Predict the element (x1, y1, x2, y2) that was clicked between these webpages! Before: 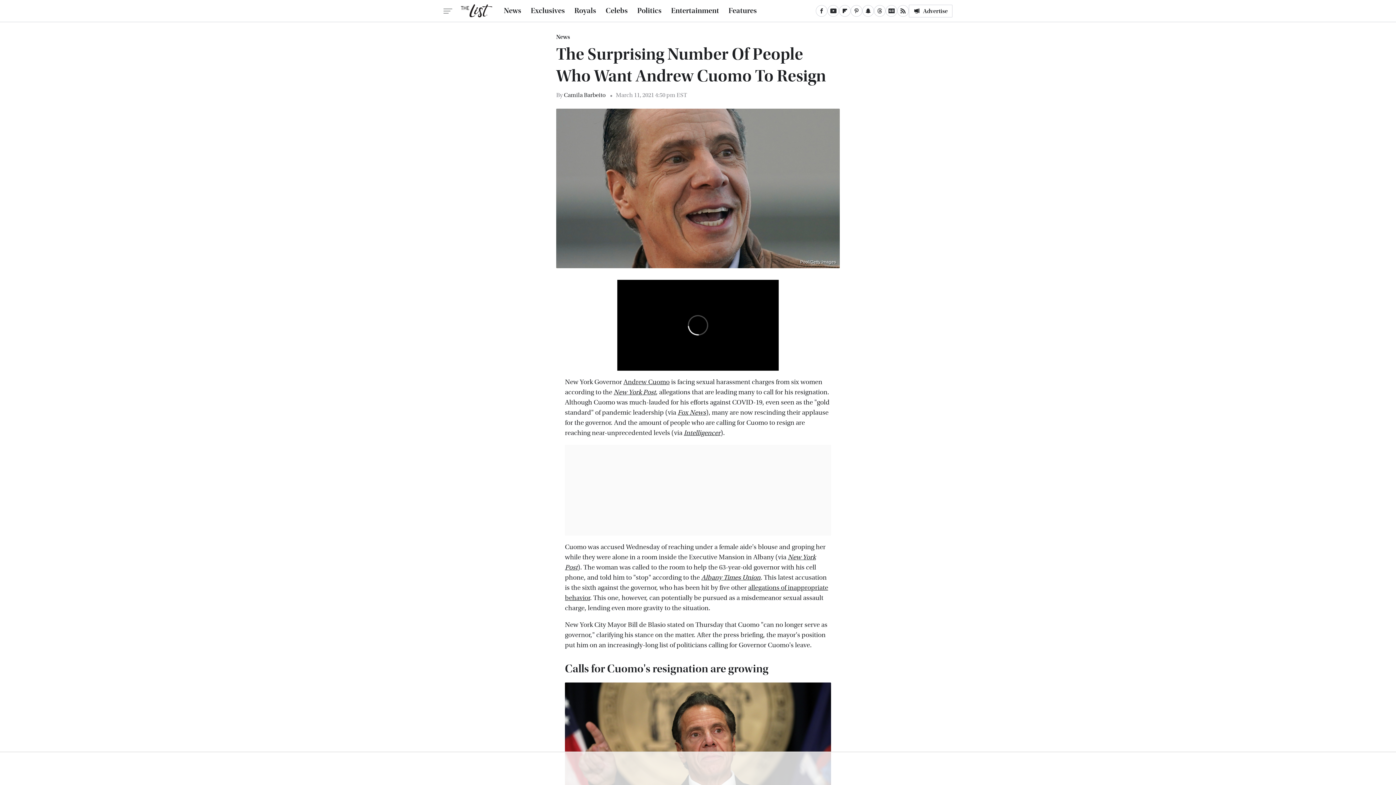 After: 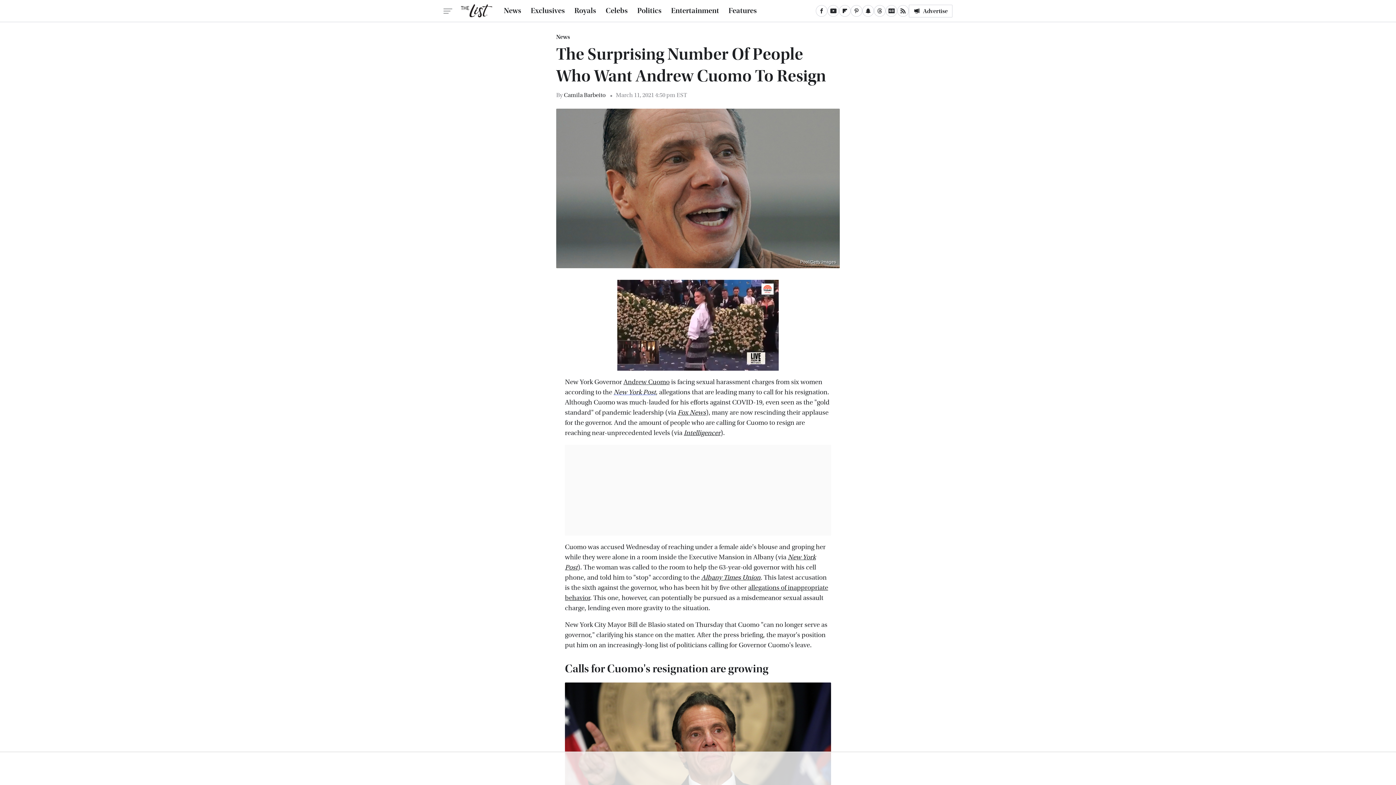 Action: label: New York Post bbox: (613, 388, 656, 396)